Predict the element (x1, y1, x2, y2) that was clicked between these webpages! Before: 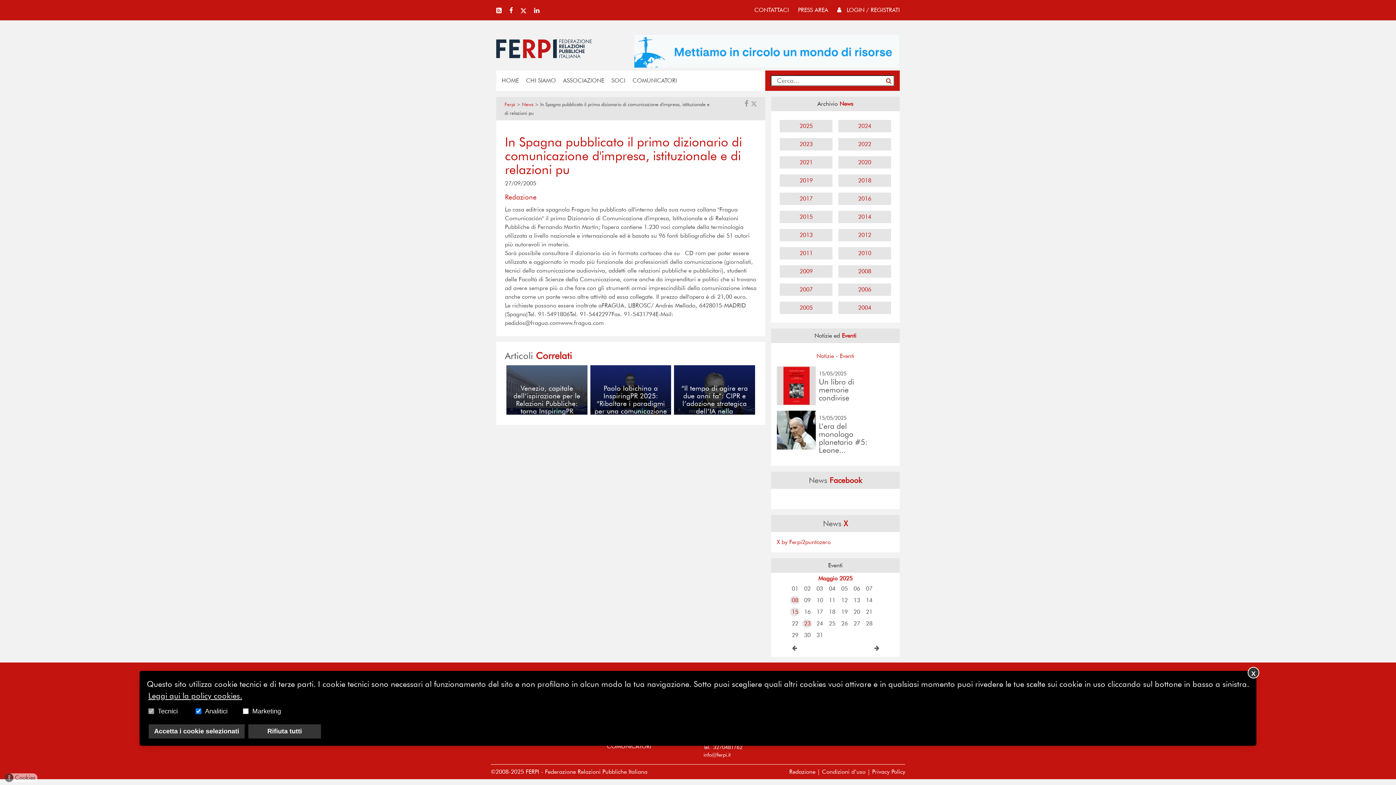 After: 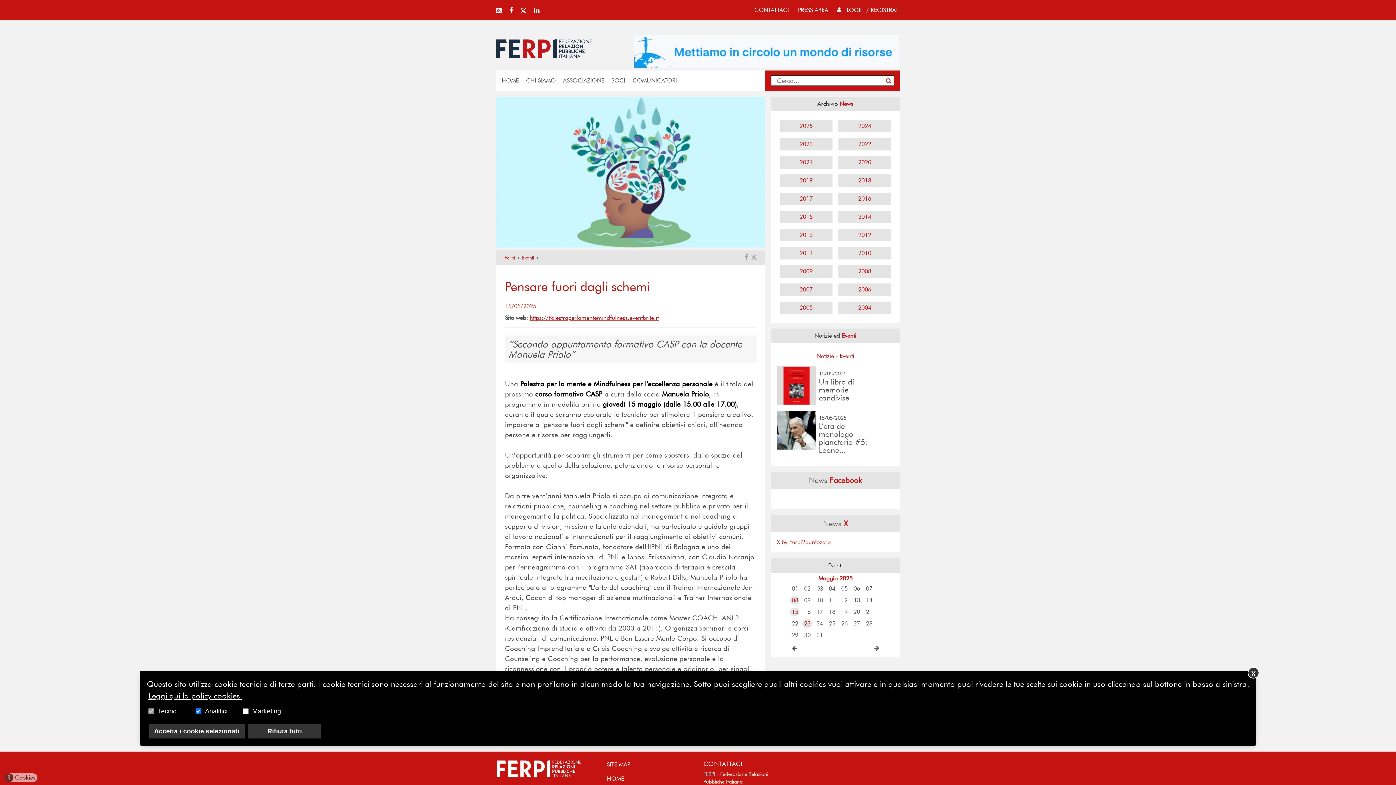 Action: bbox: (790, 608, 799, 616) label: 15